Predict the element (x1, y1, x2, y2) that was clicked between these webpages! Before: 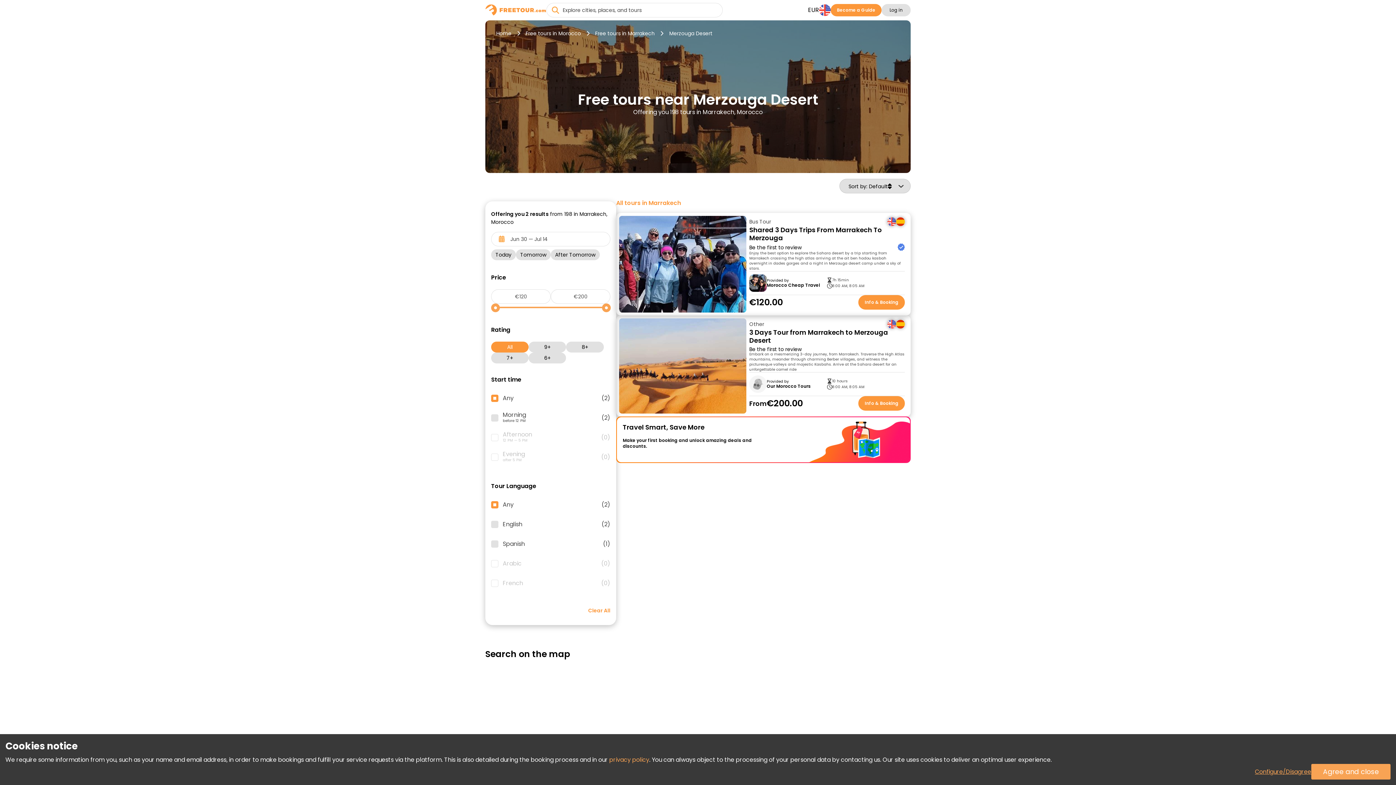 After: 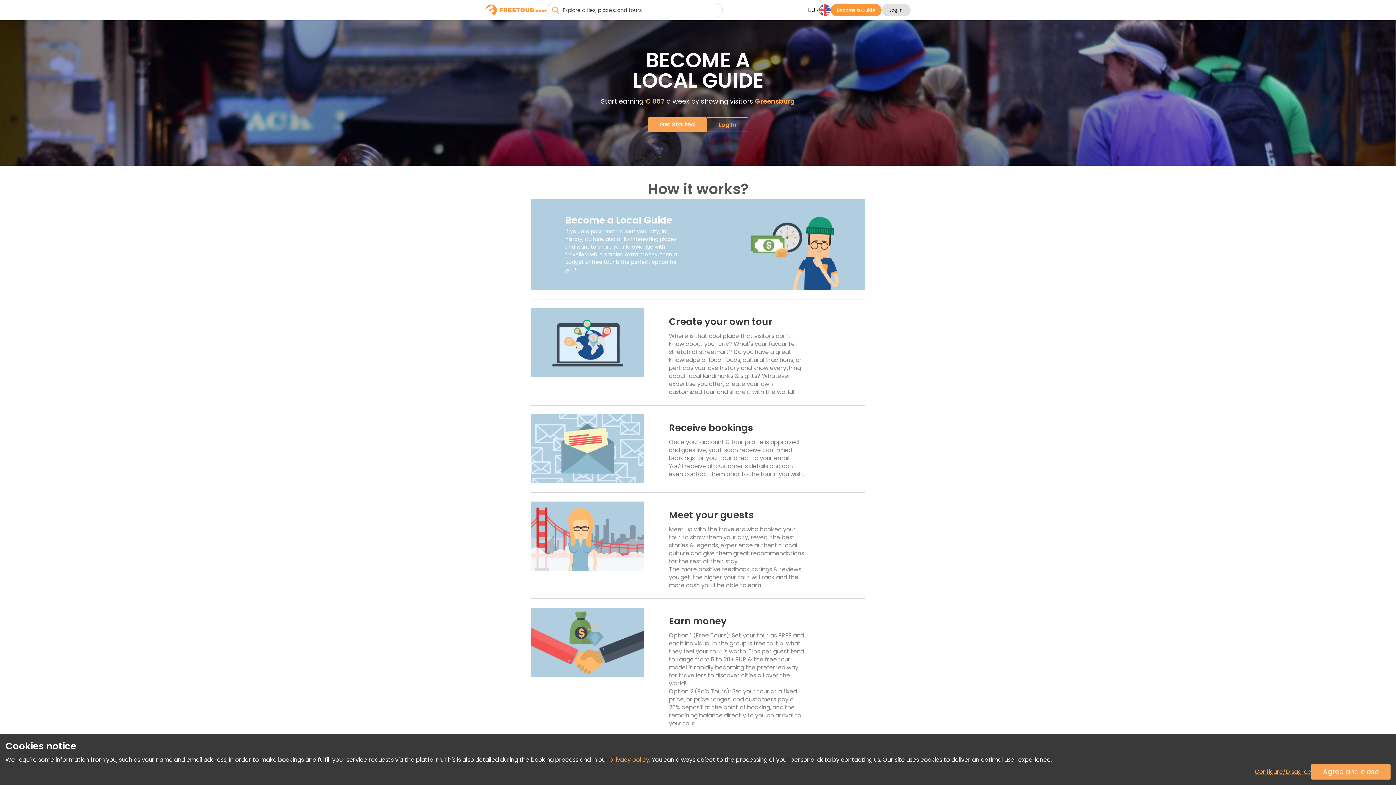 Action: label: Become a Guide bbox: (830, 4, 881, 16)